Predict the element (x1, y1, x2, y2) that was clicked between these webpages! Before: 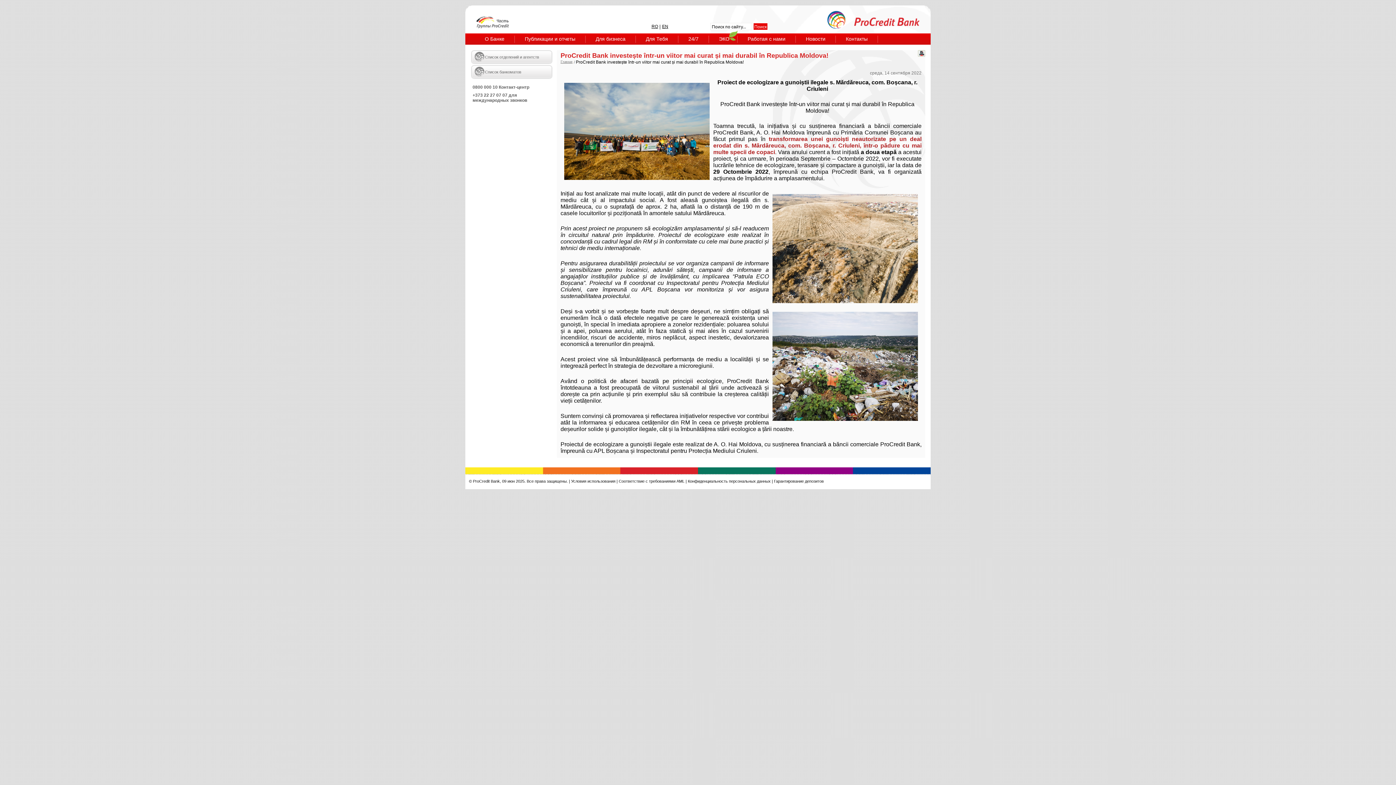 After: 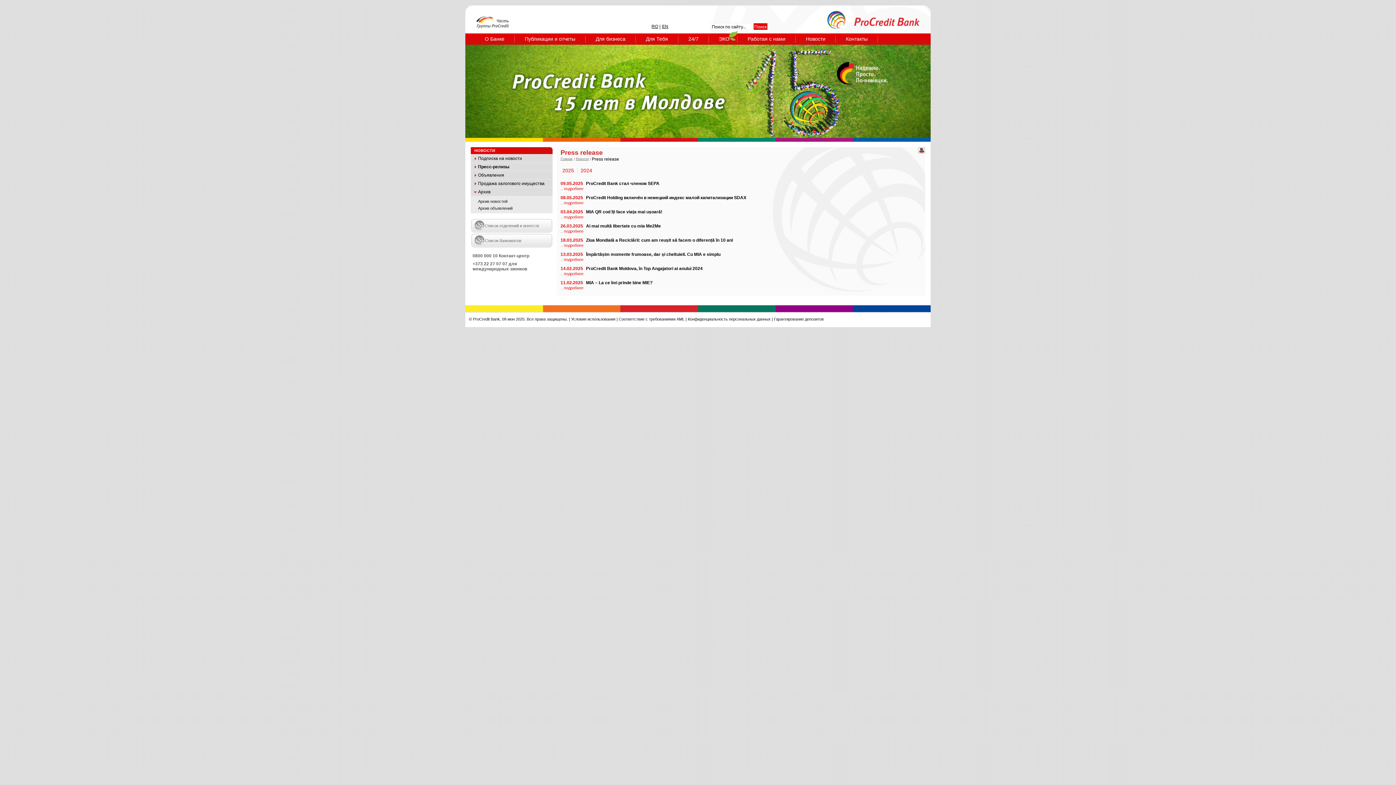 Action: bbox: (795, 33, 835, 44) label: Новости